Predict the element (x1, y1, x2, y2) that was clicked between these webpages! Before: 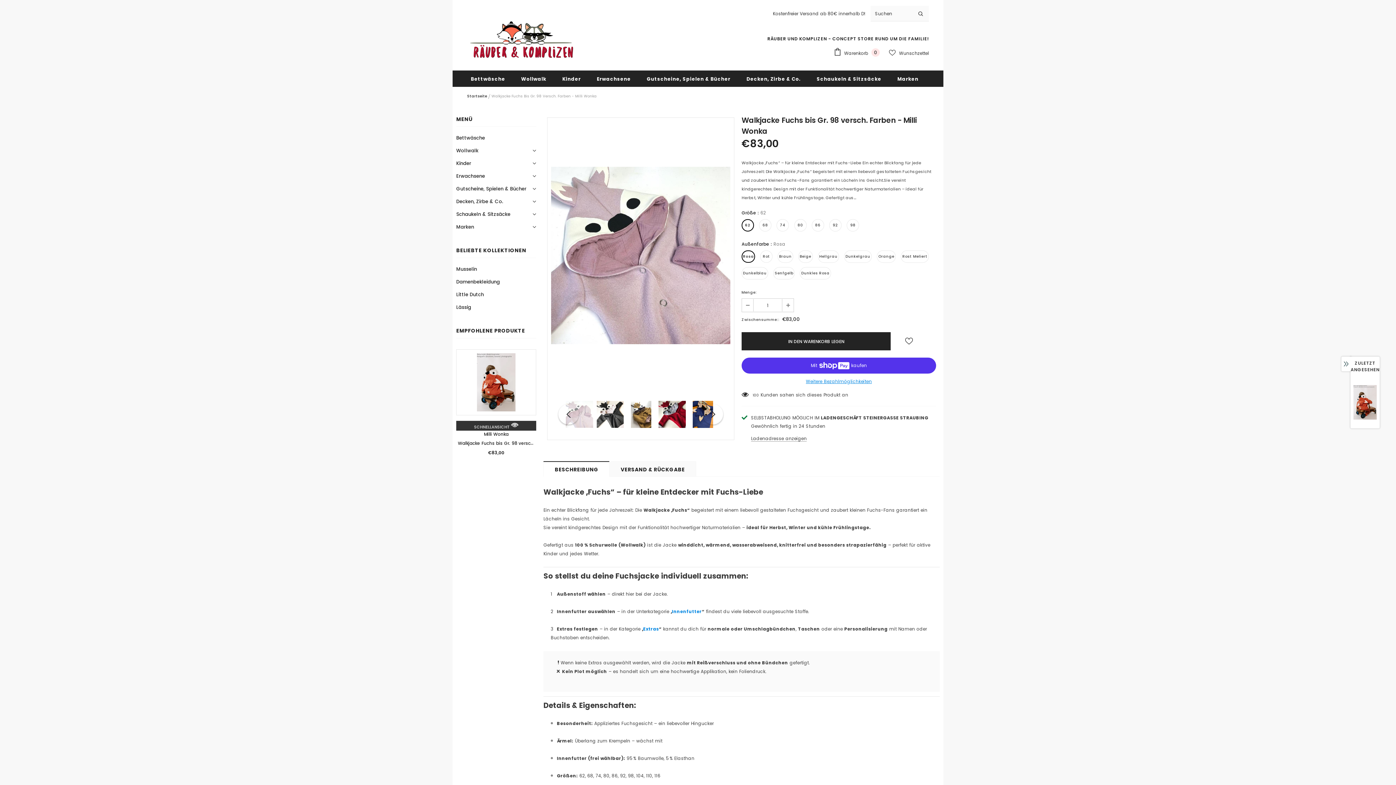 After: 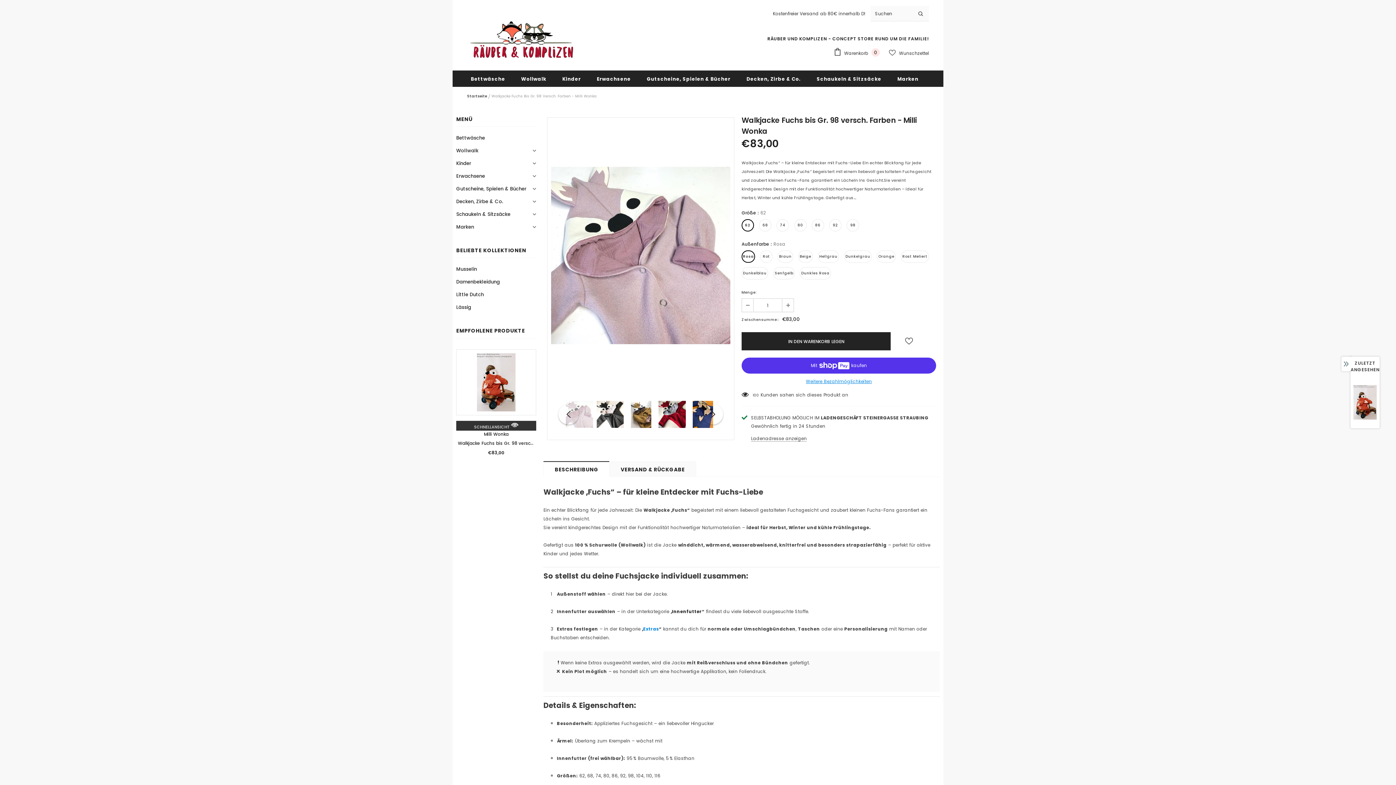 Action: bbox: (672, 608, 702, 614) label: Innenfutter